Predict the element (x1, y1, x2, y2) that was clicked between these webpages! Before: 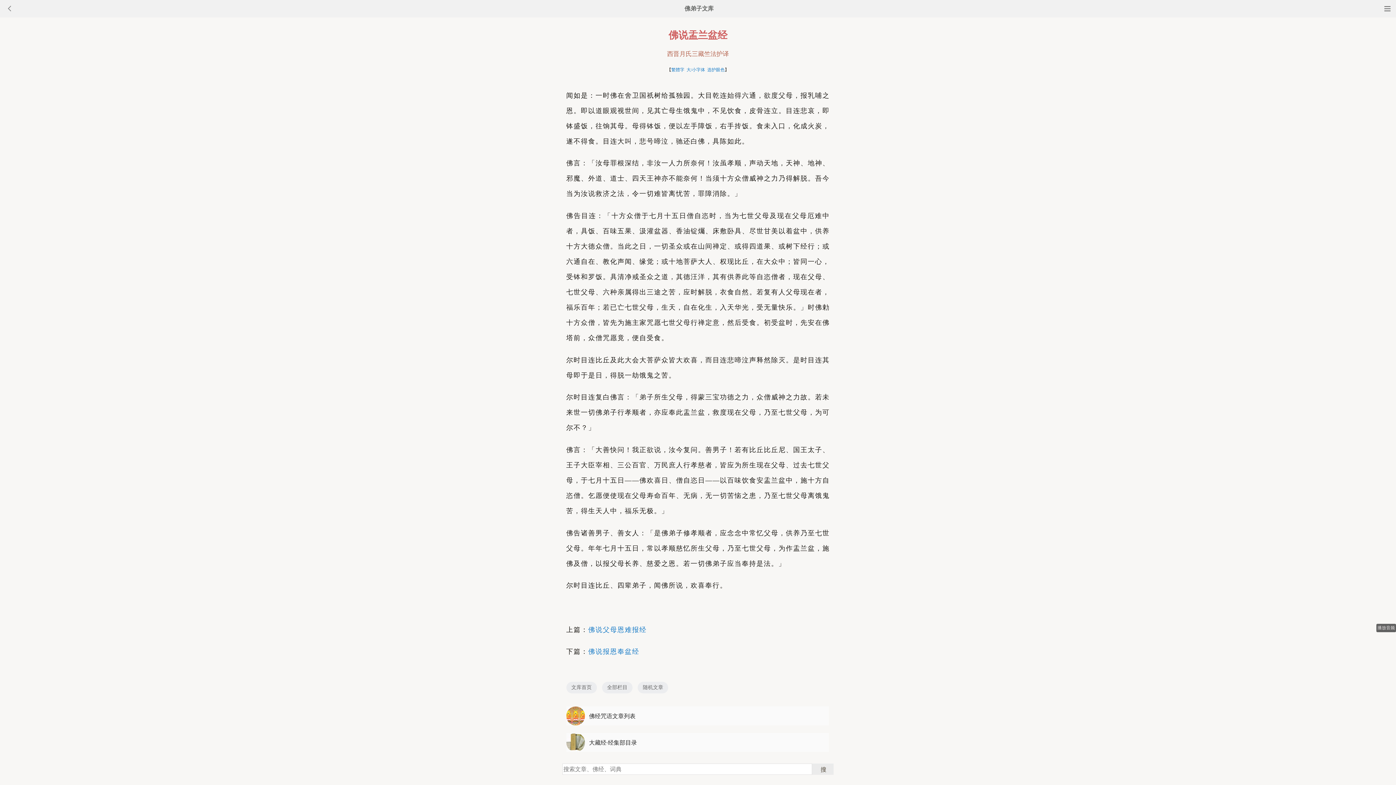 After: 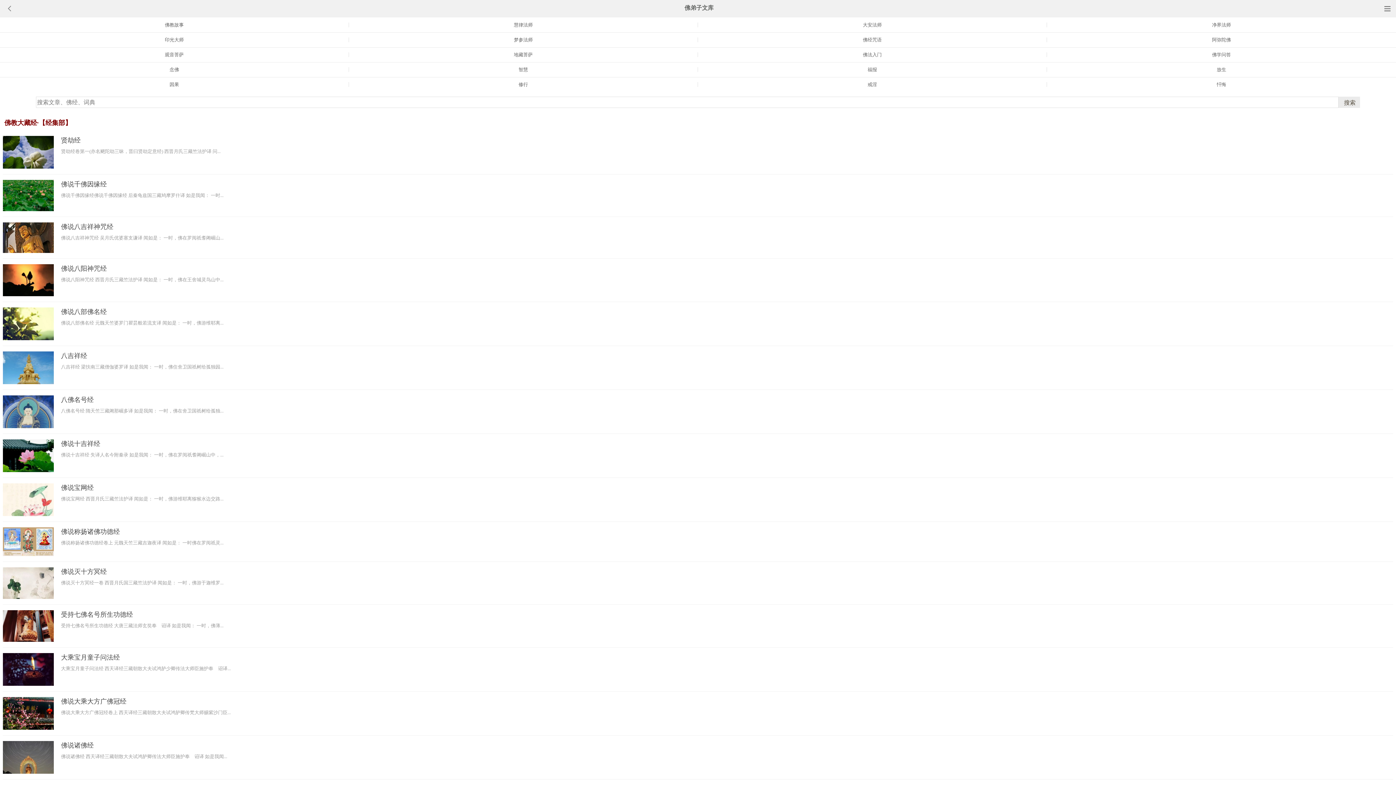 Action: bbox: (566, 733, 828, 752) label: 大藏经·经集部目录